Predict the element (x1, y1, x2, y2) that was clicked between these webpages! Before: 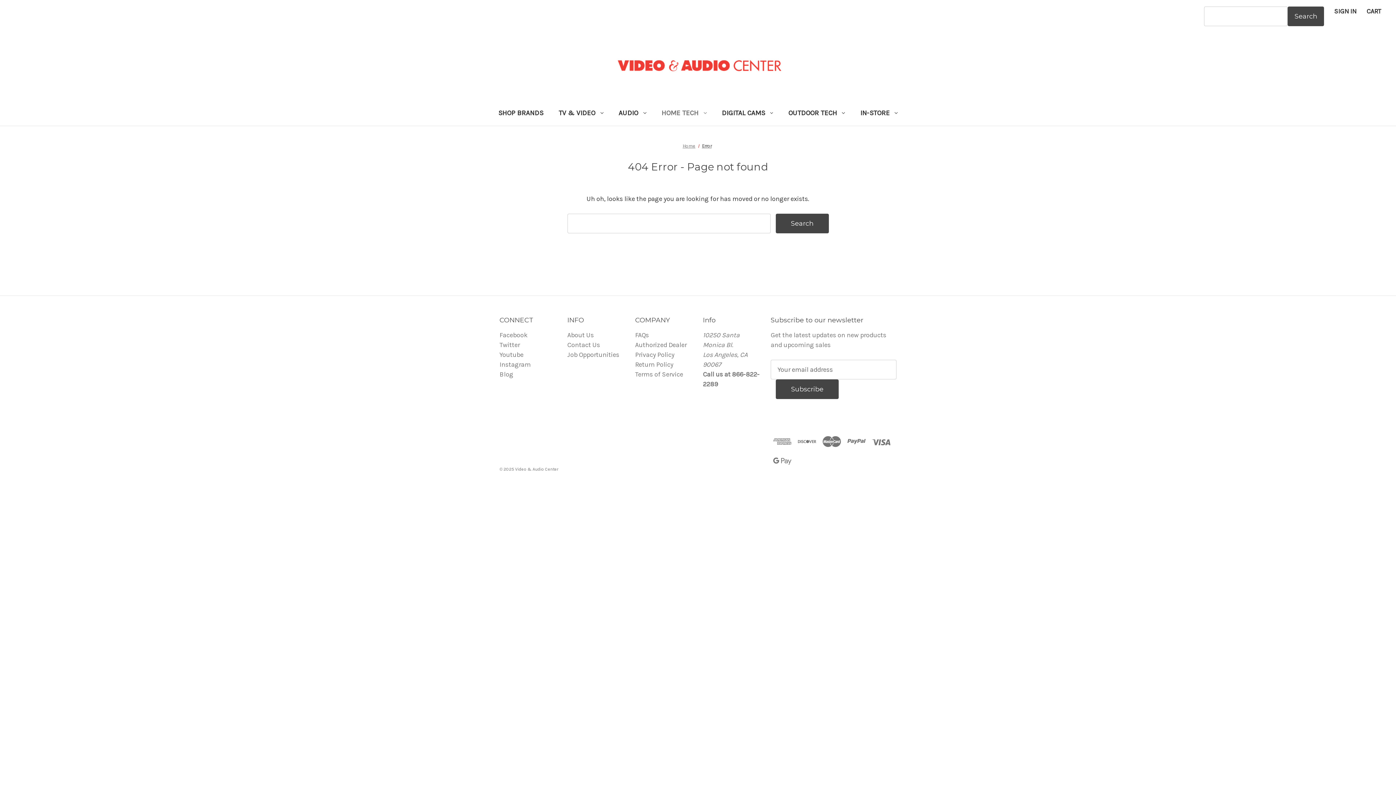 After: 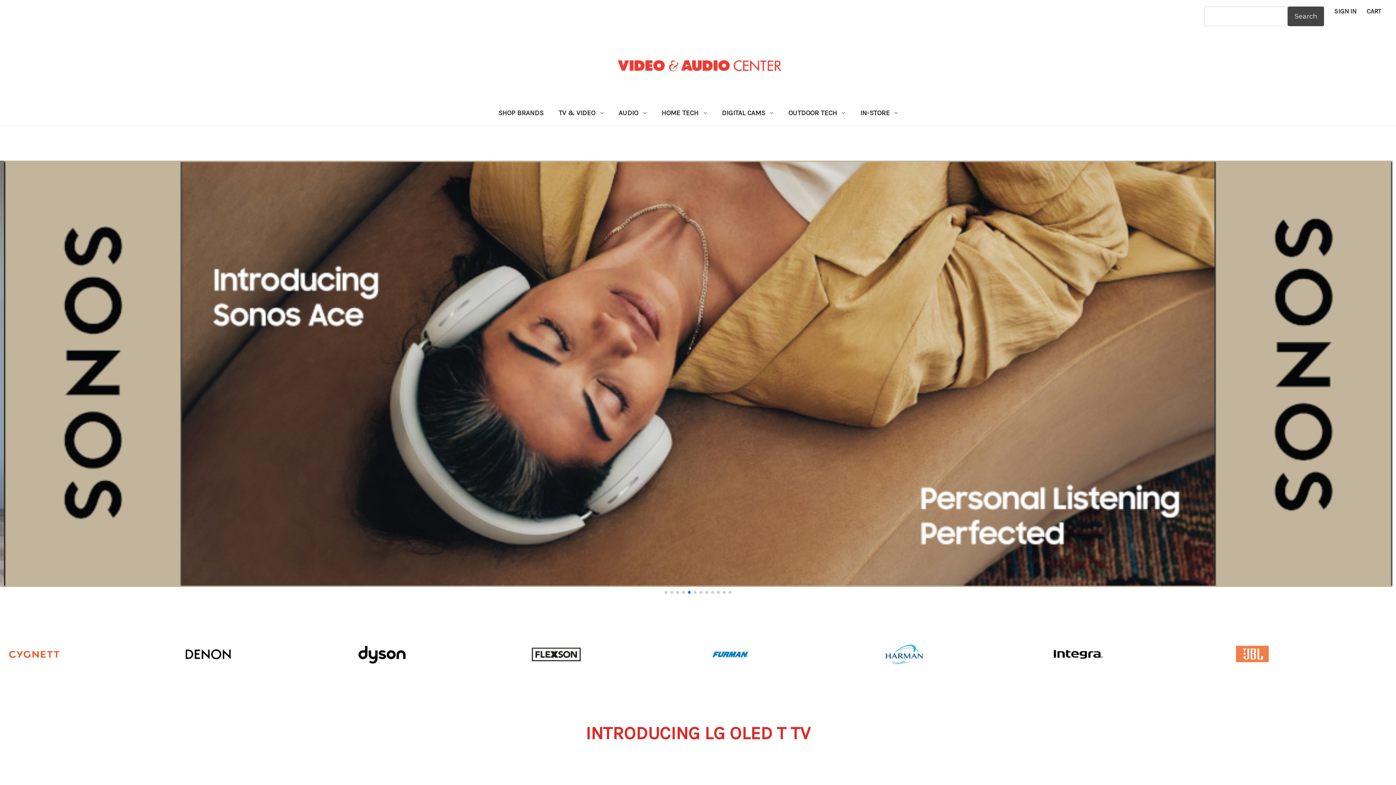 Action: bbox: (607, 55, 788, 76)